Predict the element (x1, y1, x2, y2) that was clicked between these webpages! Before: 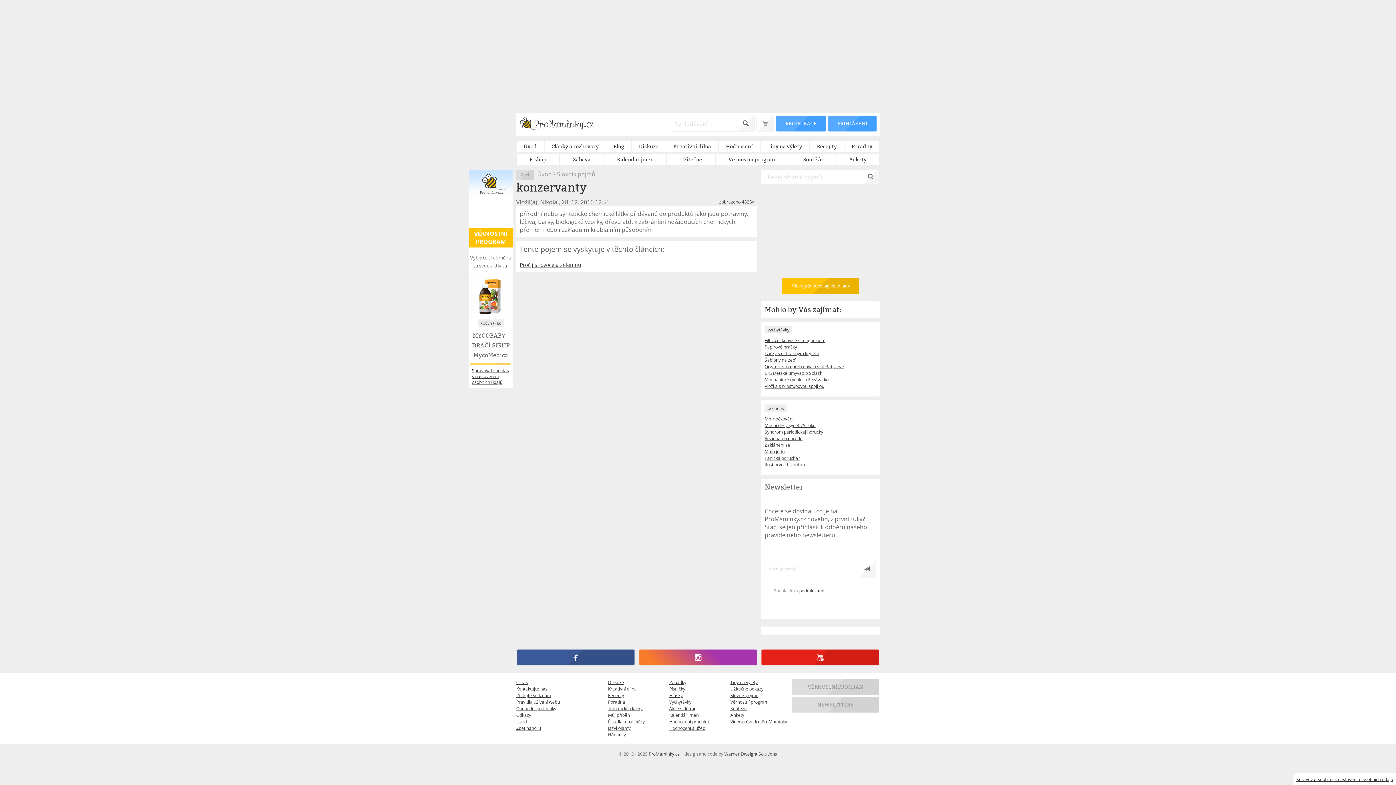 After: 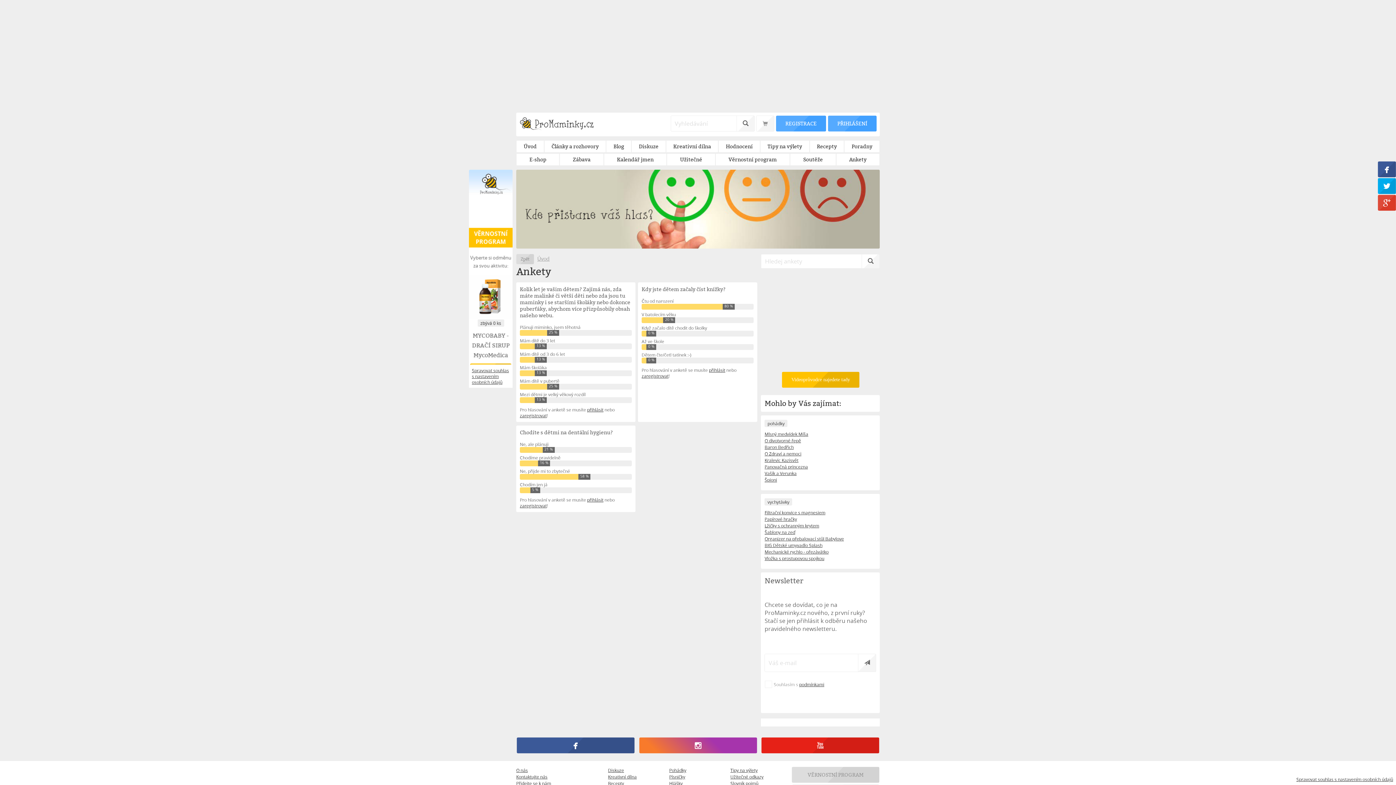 Action: bbox: (836, 153, 879, 165) label: Ankety